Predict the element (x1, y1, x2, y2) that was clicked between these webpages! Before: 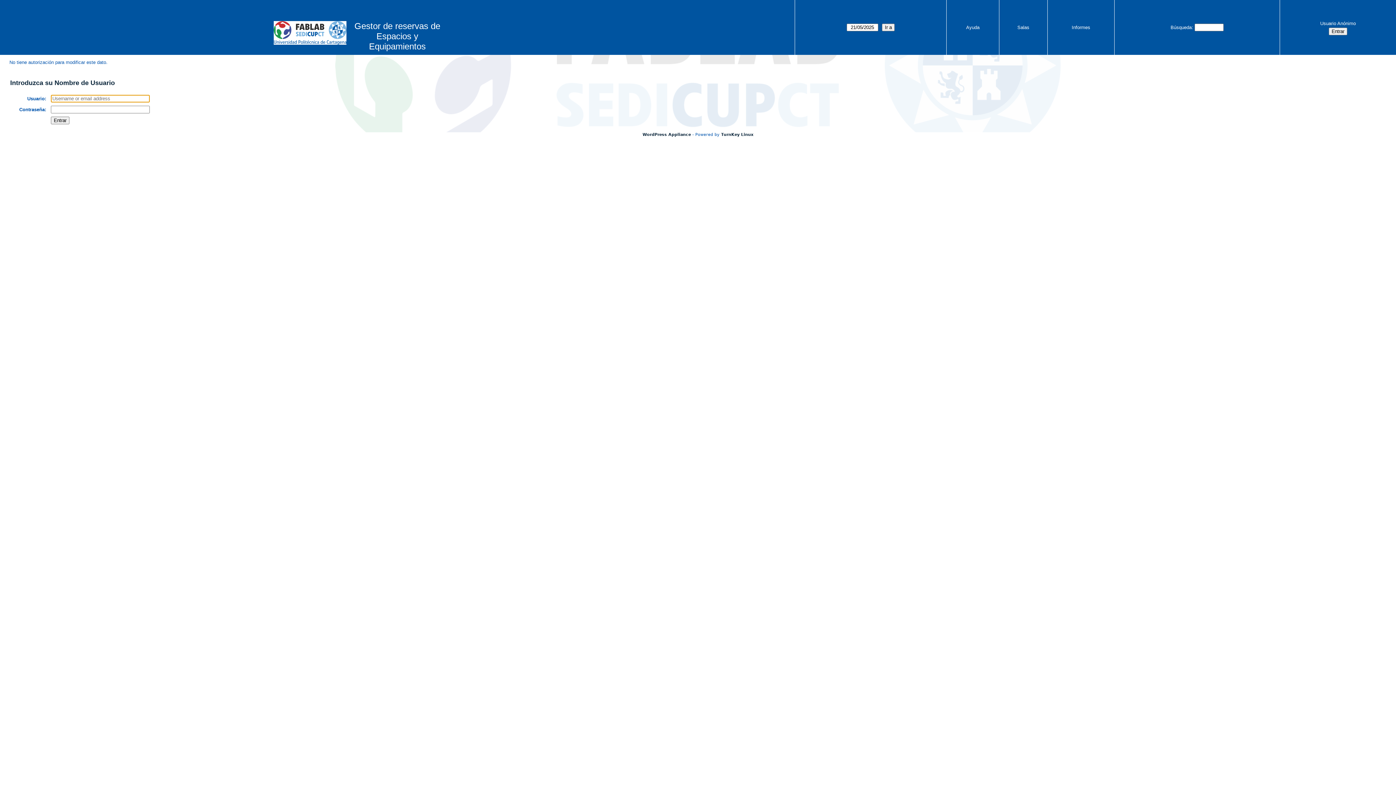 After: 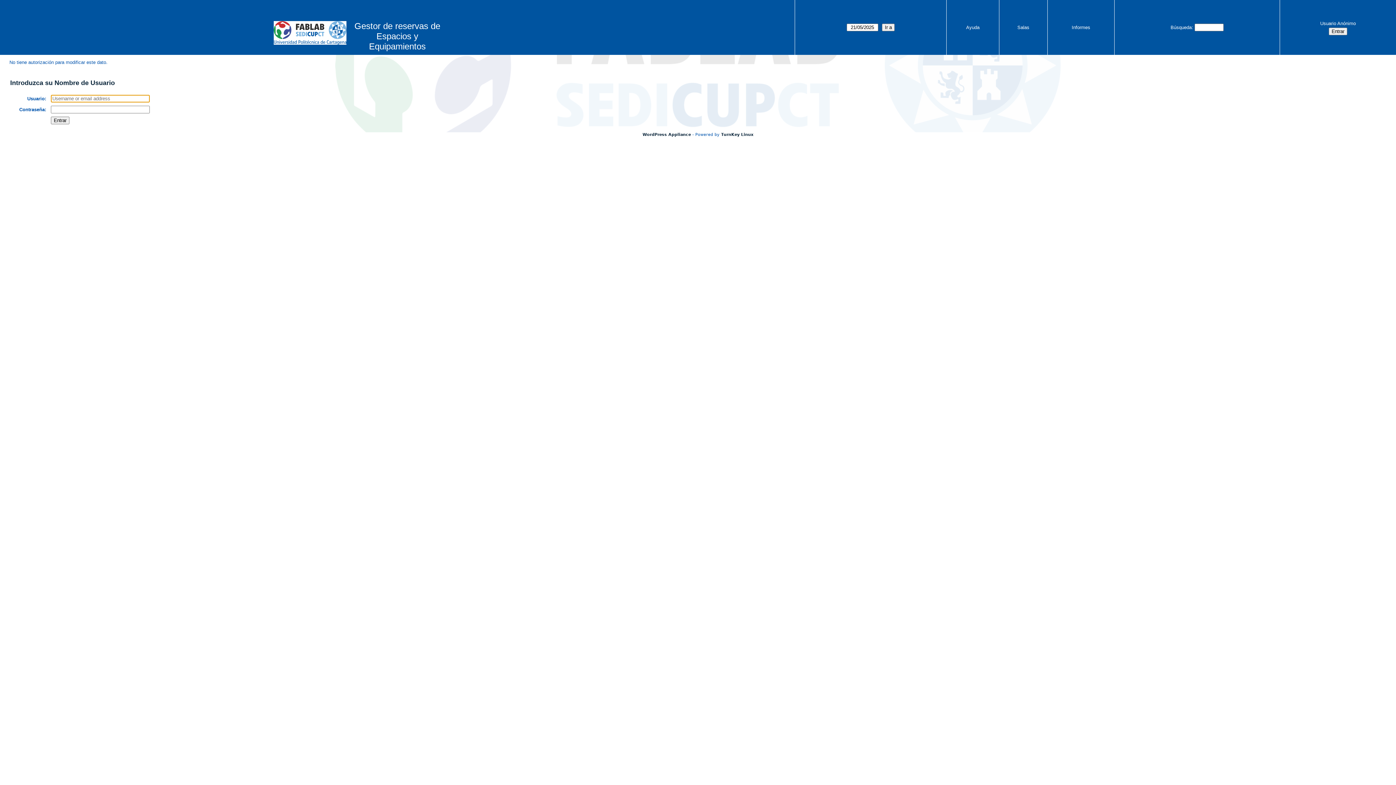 Action: bbox: (1282, 19, 1394, 27) label: Usuario Anónimo